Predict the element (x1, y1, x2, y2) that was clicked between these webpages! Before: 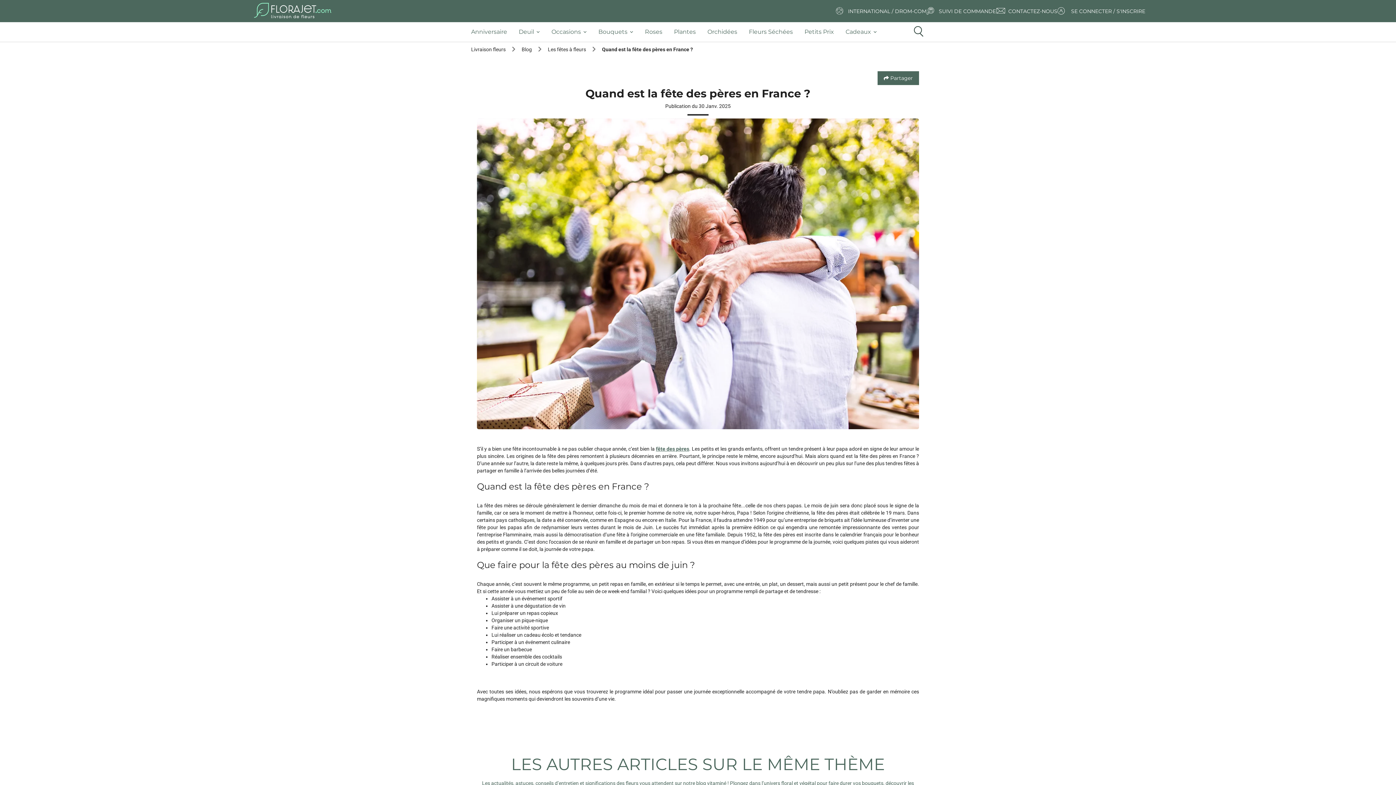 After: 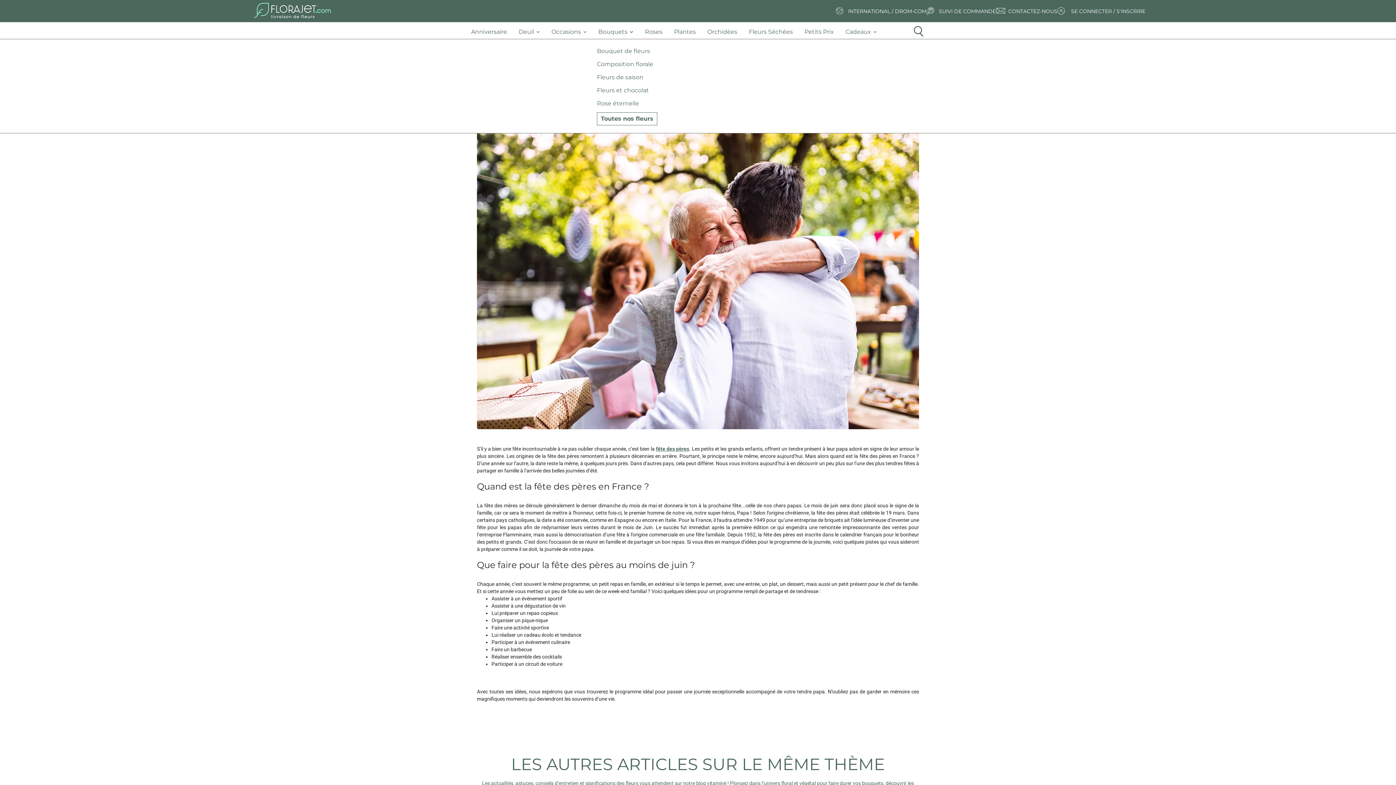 Action: bbox: (592, 25, 639, 38) label: Bouquets